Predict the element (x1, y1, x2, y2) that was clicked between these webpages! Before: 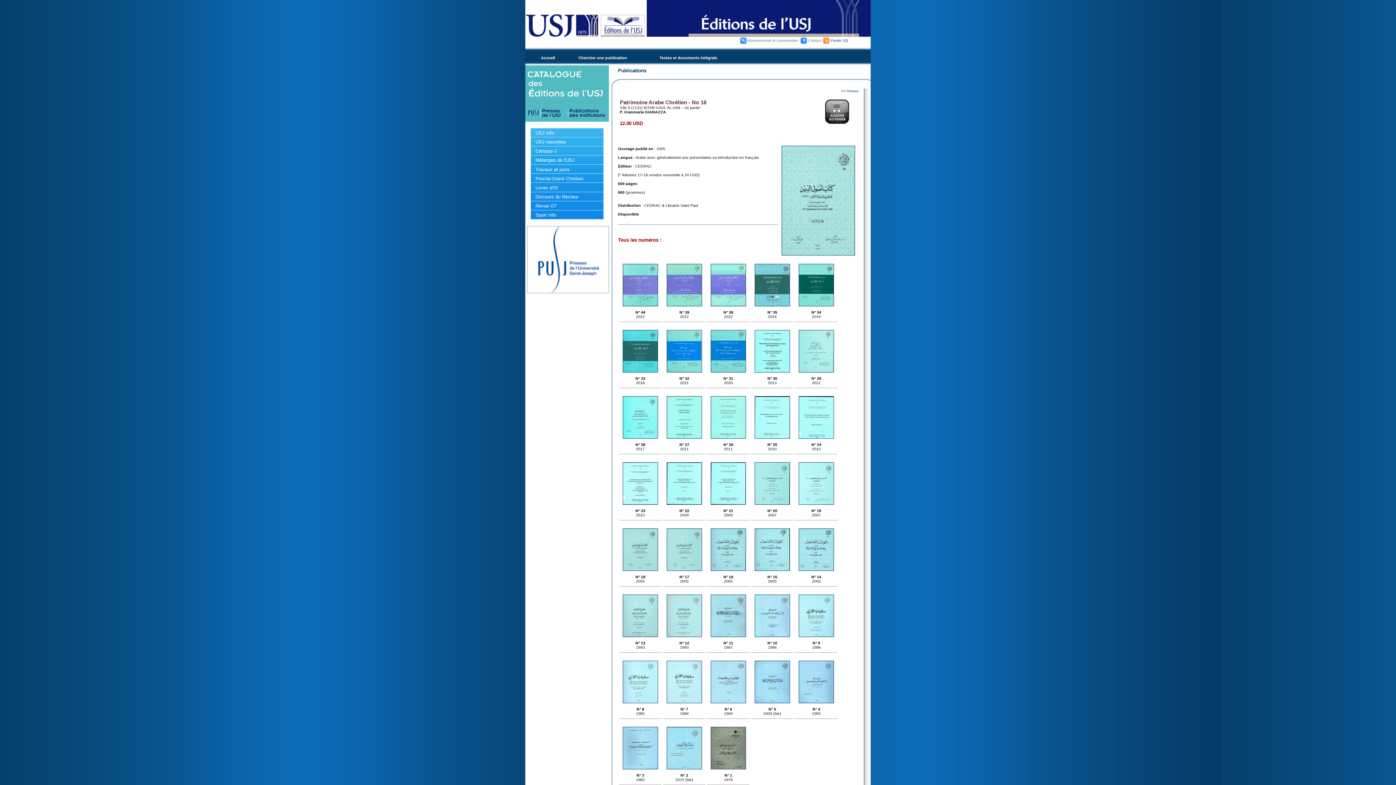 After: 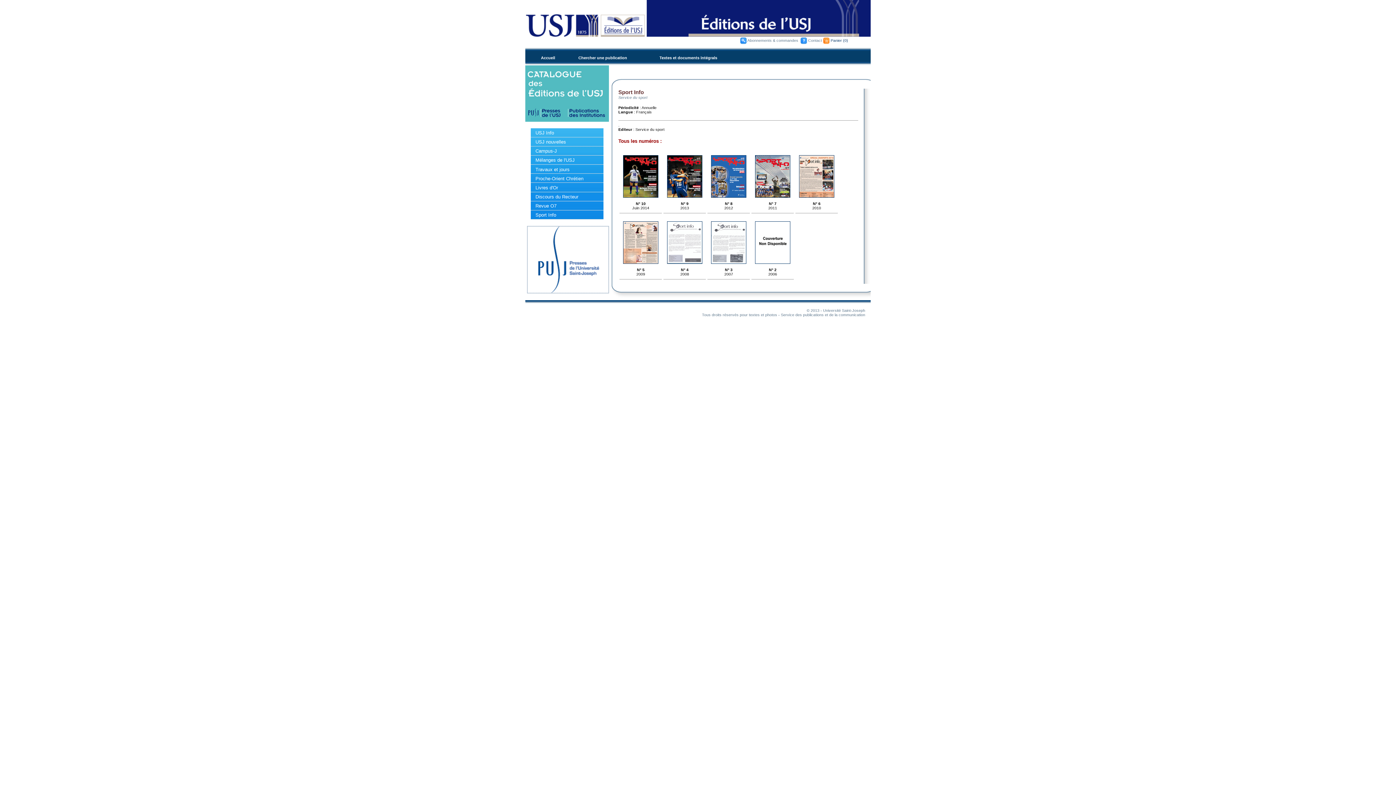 Action: label: Sport Info bbox: (530, 210, 603, 219)